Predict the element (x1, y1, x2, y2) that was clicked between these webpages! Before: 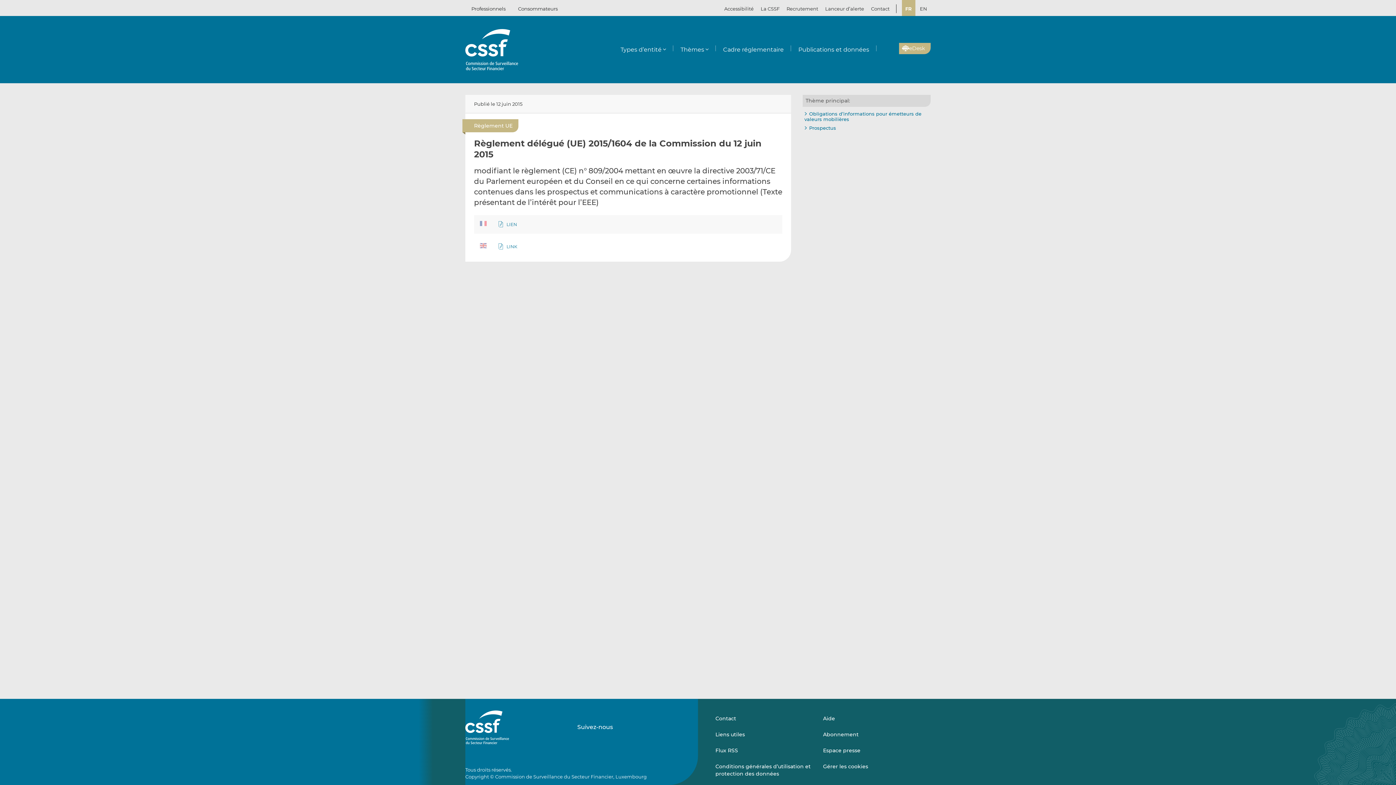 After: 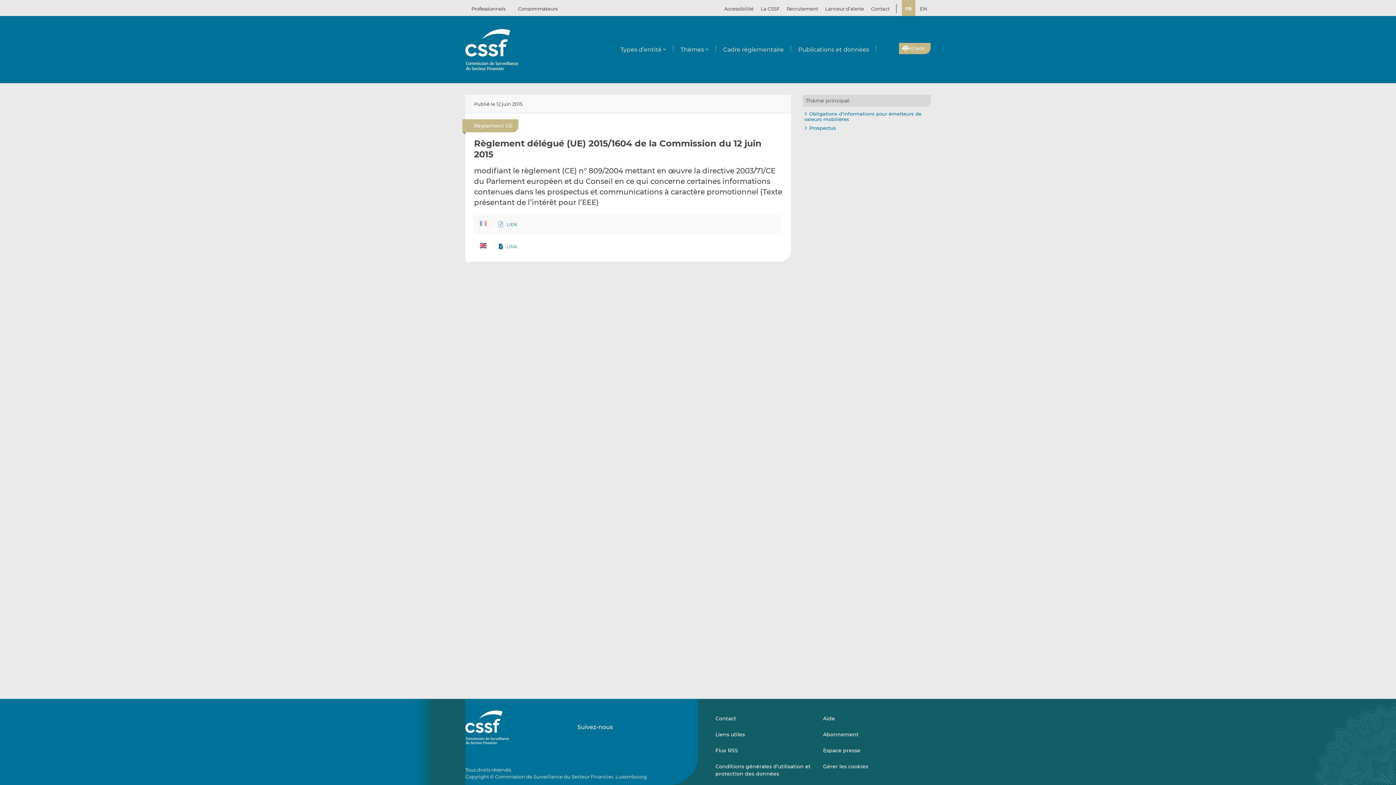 Action: bbox: (498, 243, 517, 250) label:  LINK